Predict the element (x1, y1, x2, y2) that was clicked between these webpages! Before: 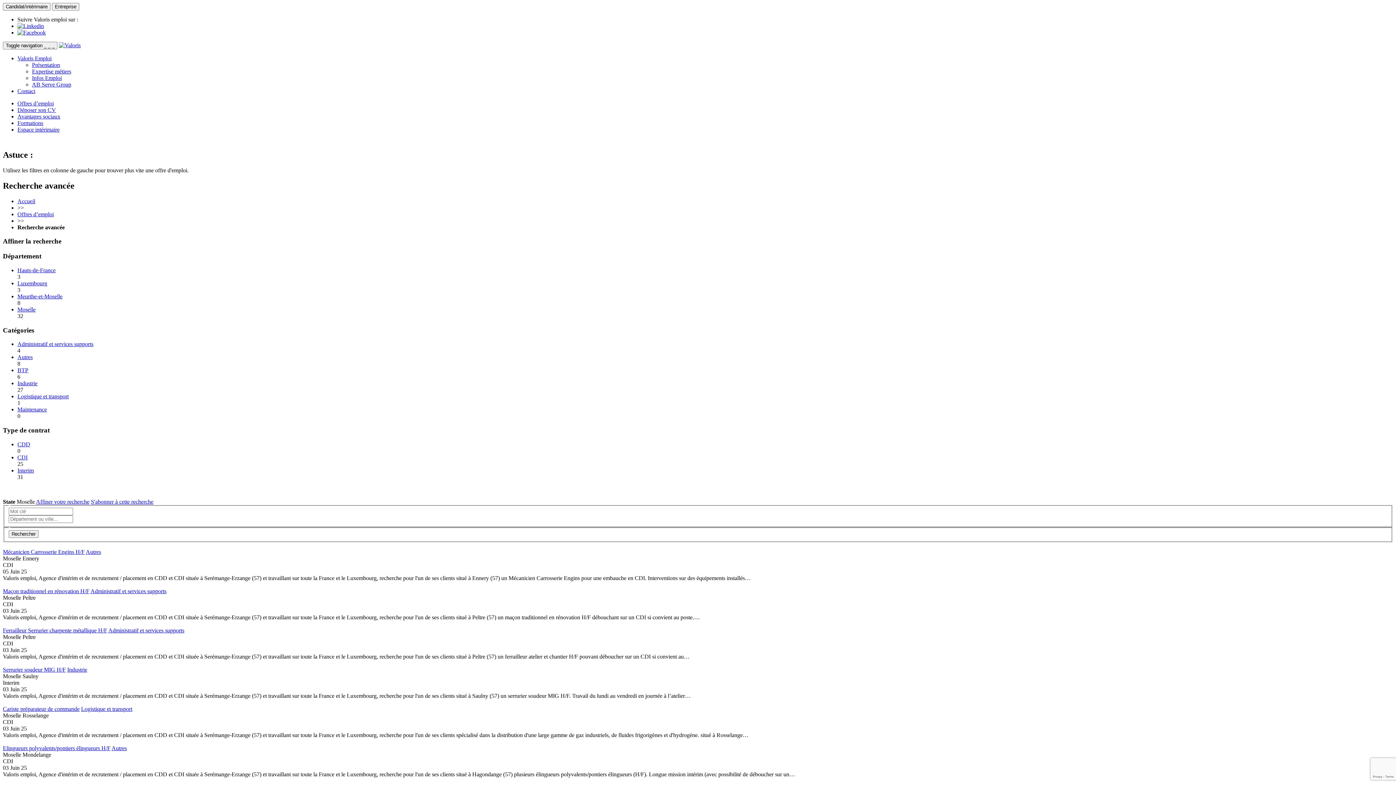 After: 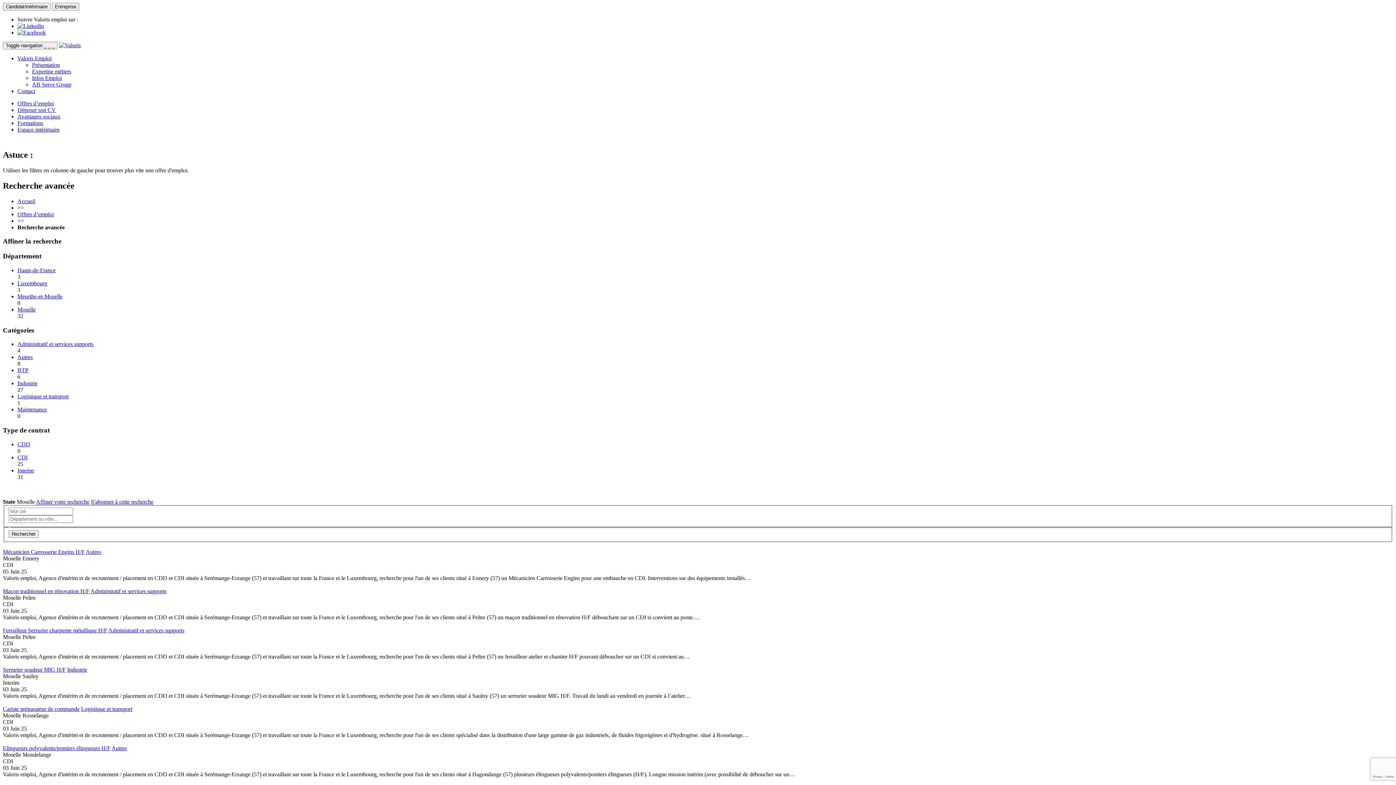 Action: bbox: (17, 55, 51, 61) label: Valoris Emploi